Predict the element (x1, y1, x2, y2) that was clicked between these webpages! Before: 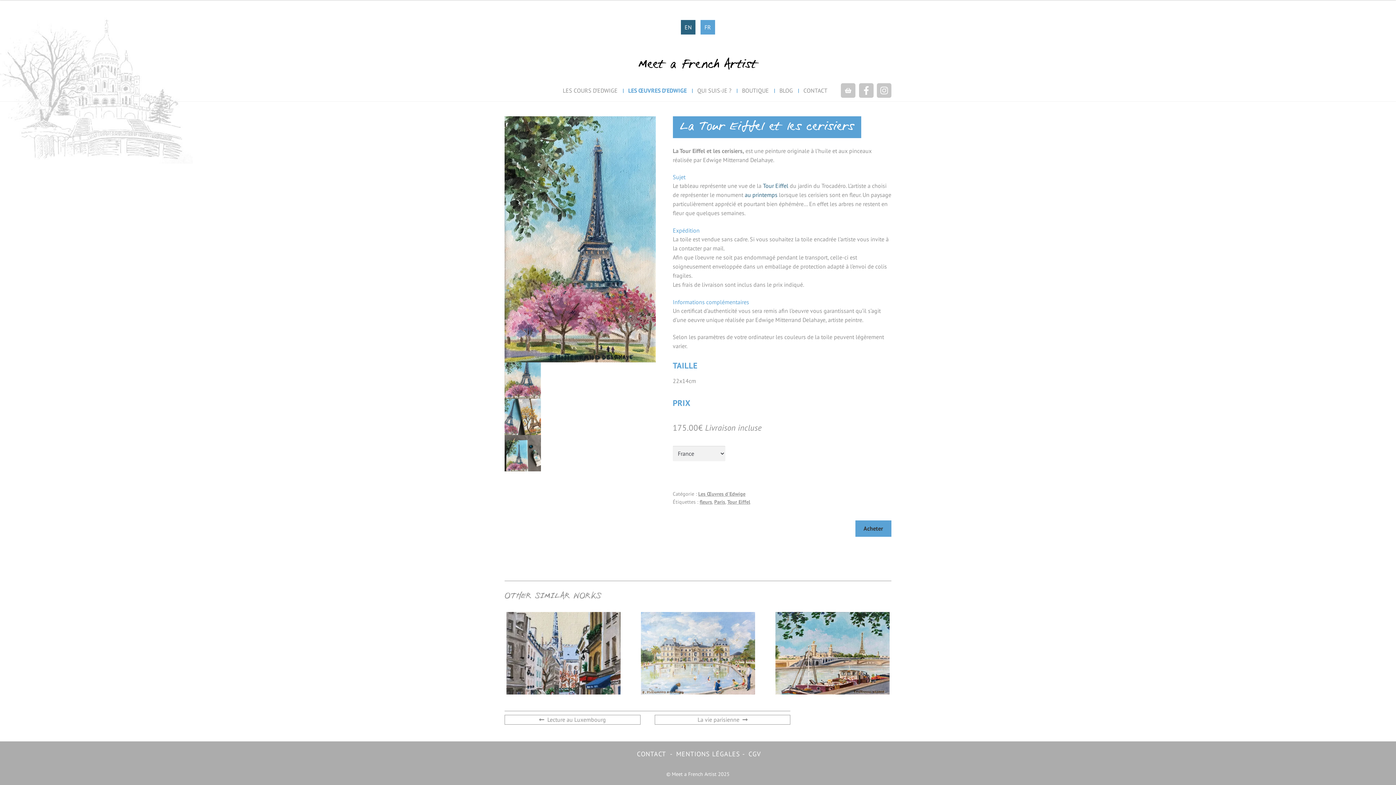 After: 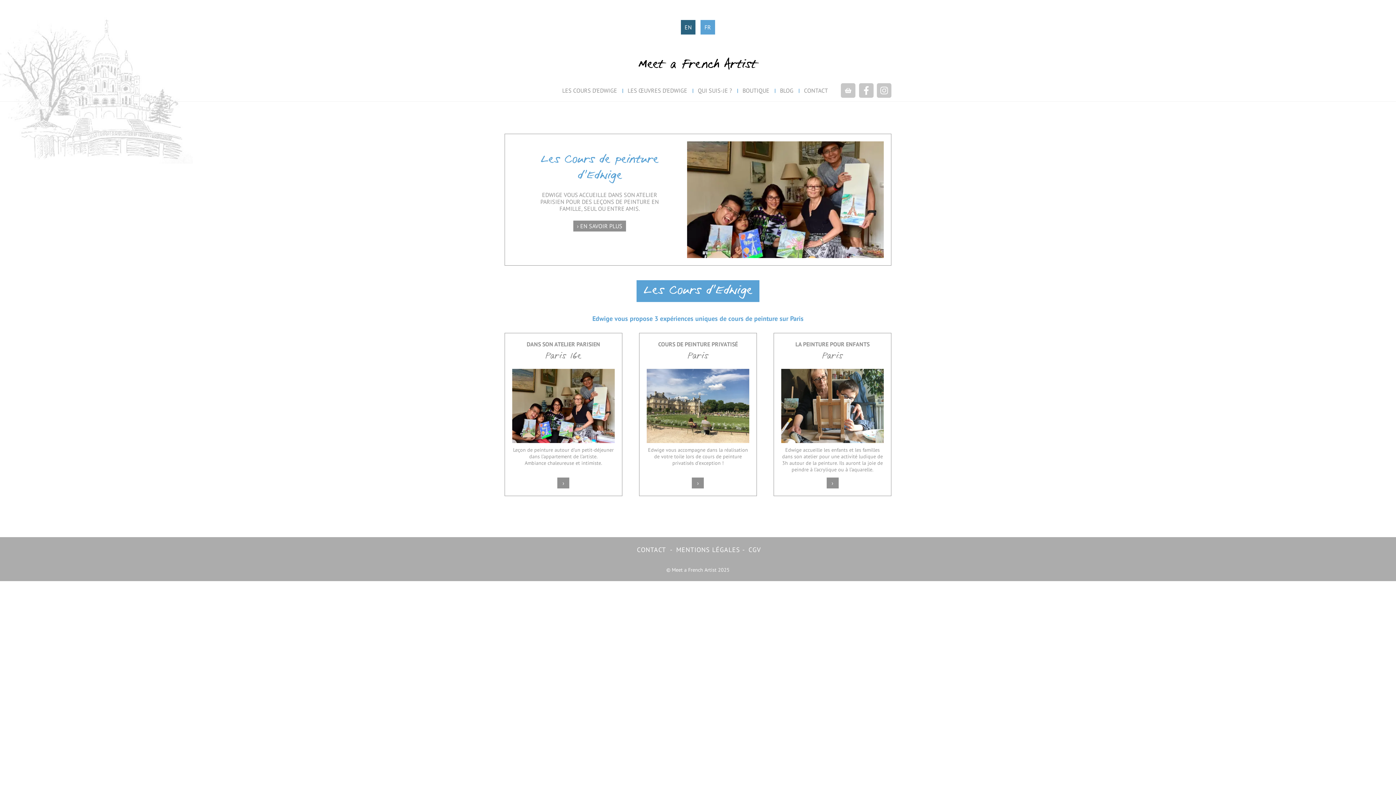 Action: bbox: (638, 57, 758, 72) label: Meet a French Artist